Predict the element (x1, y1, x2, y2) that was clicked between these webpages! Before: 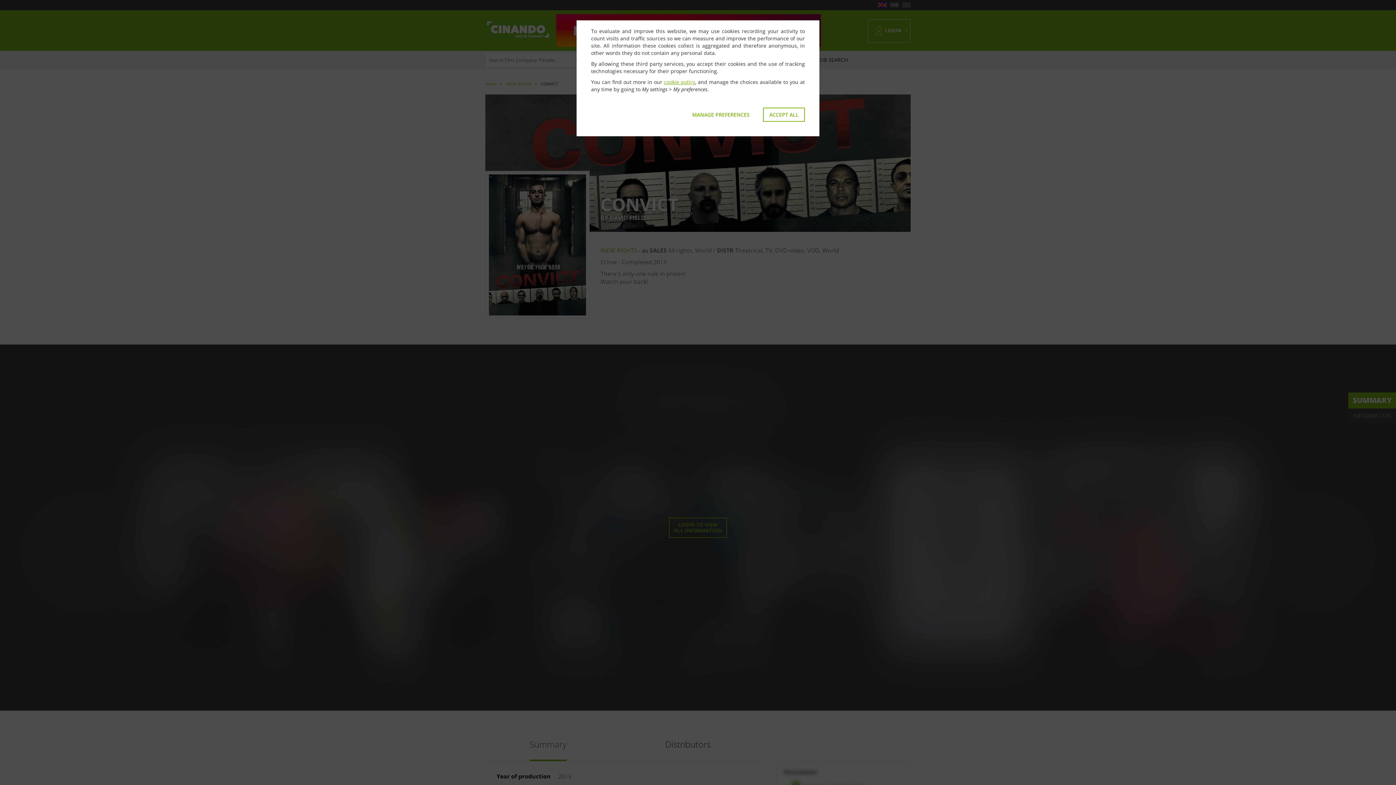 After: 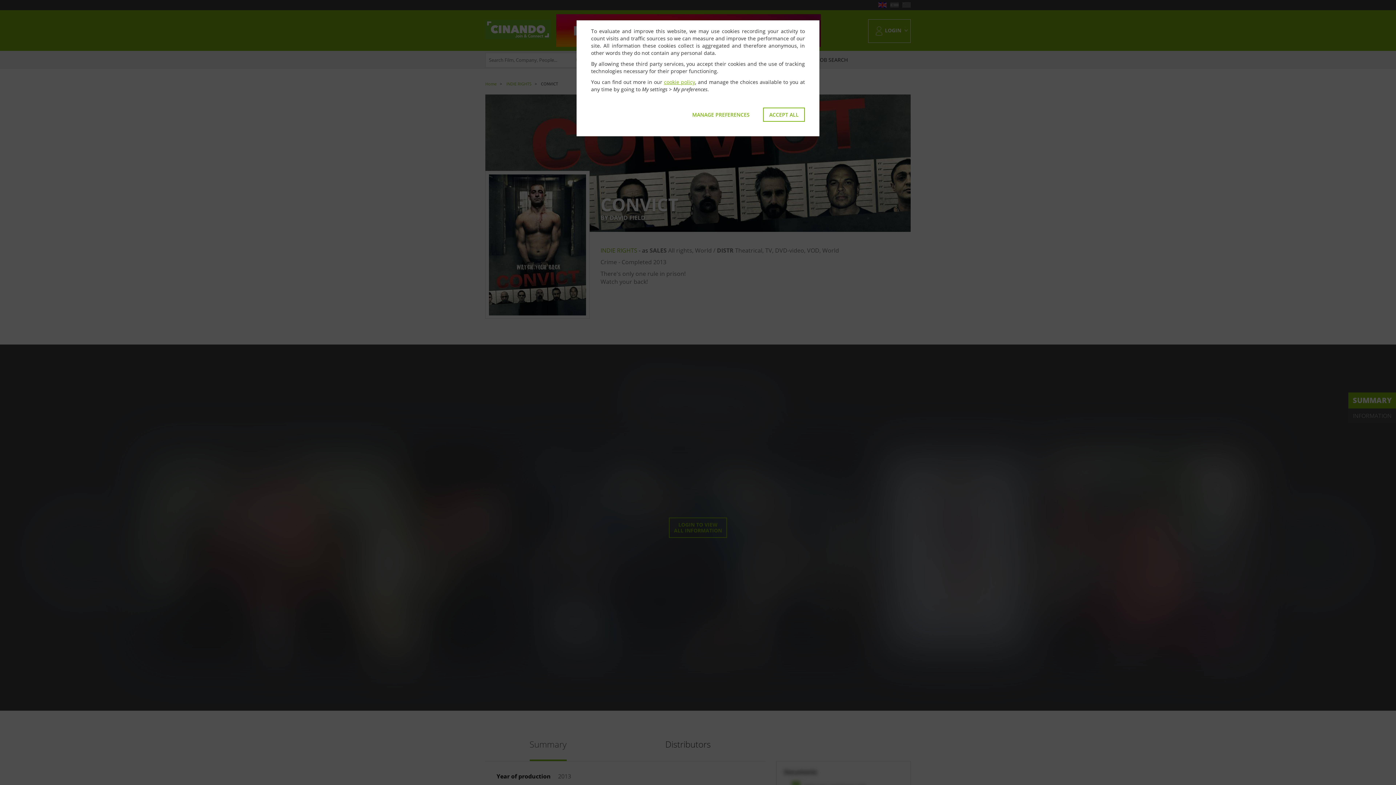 Action: label: cookie policy bbox: (664, 78, 695, 85)